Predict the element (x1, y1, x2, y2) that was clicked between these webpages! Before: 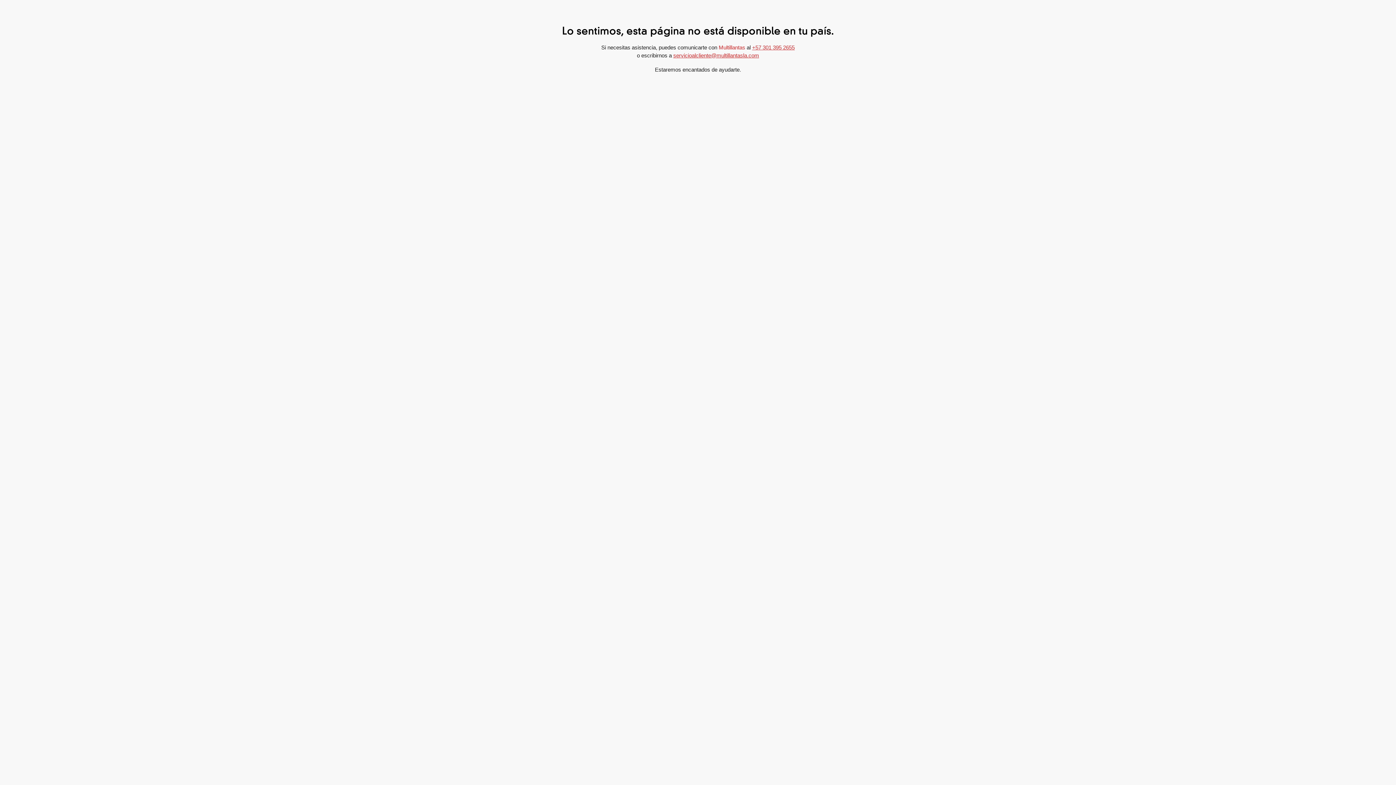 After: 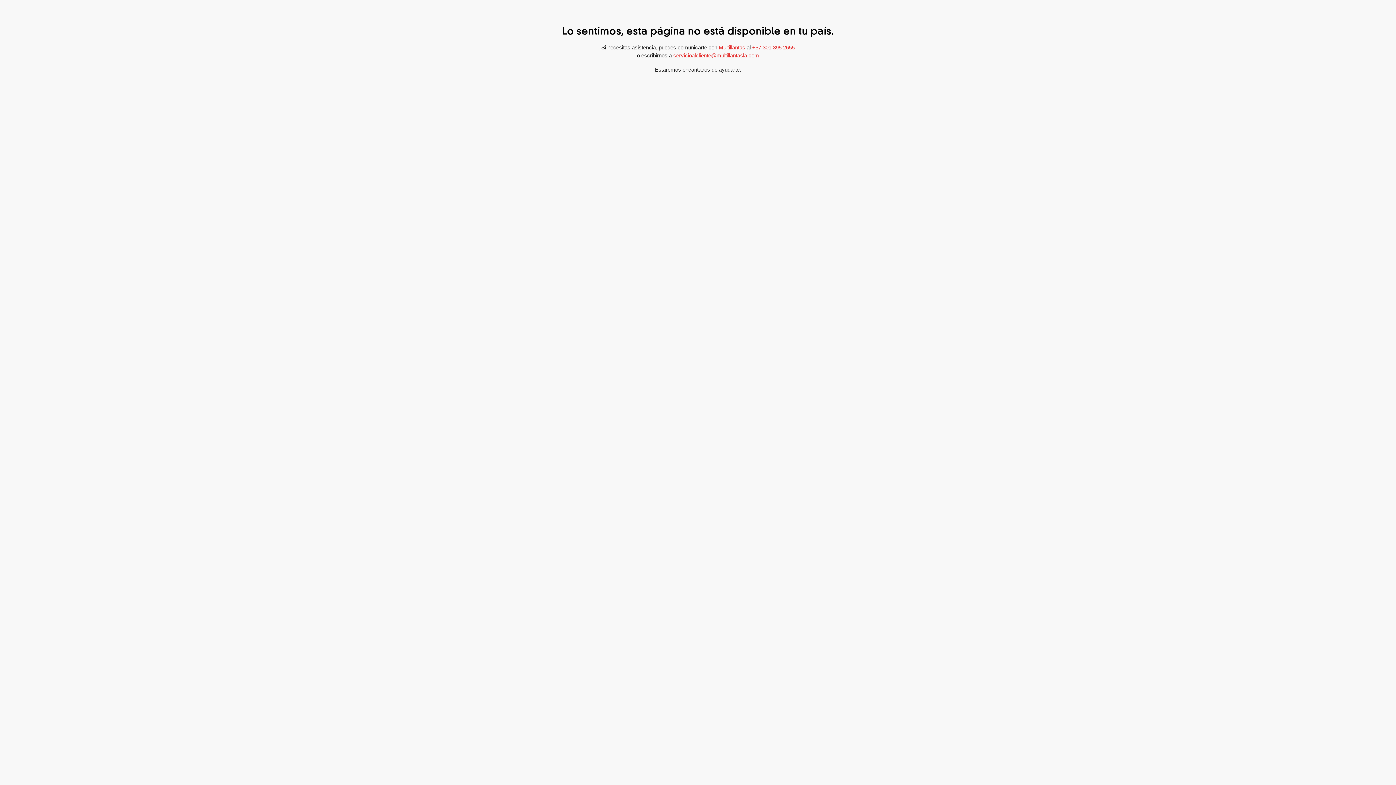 Action: label: servicioalcliente@multillantasla.com bbox: (673, 52, 759, 58)